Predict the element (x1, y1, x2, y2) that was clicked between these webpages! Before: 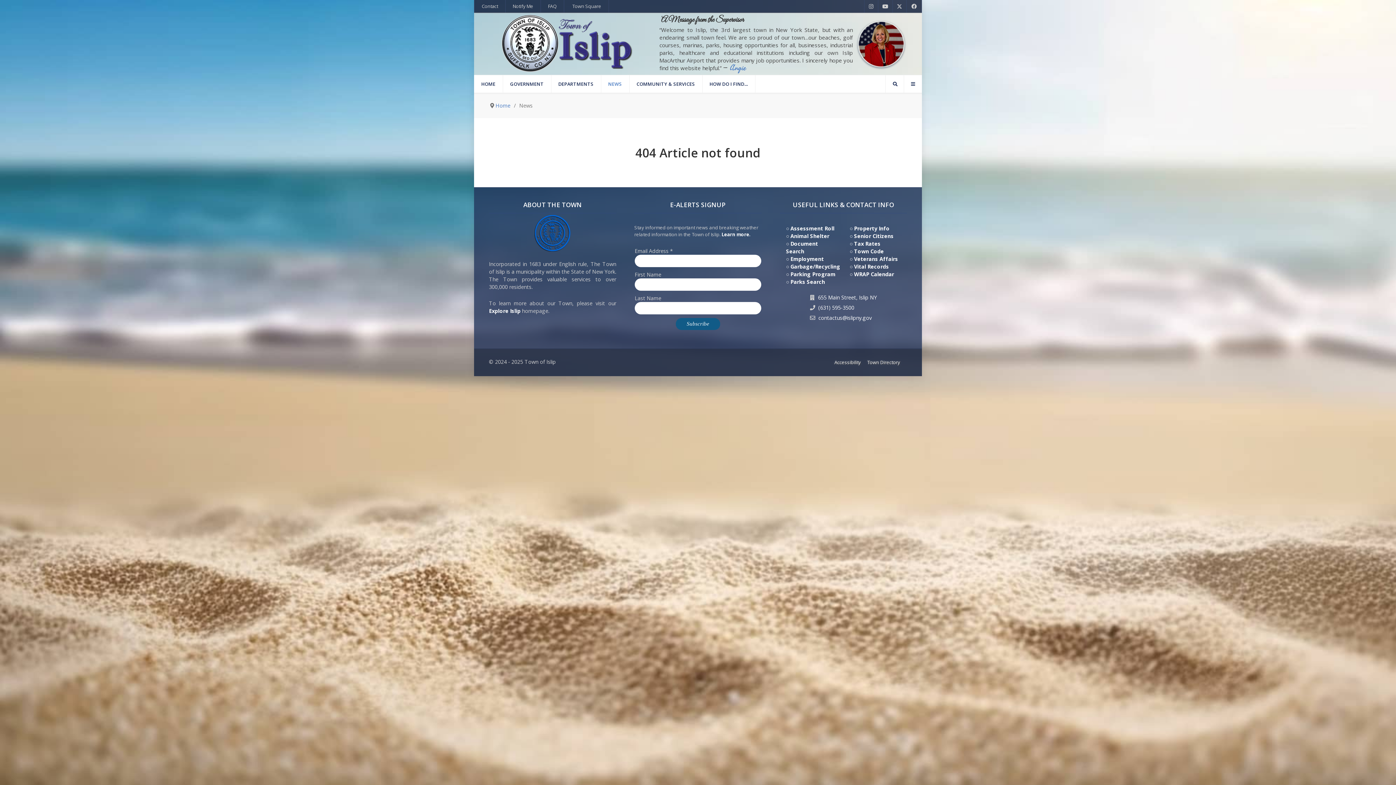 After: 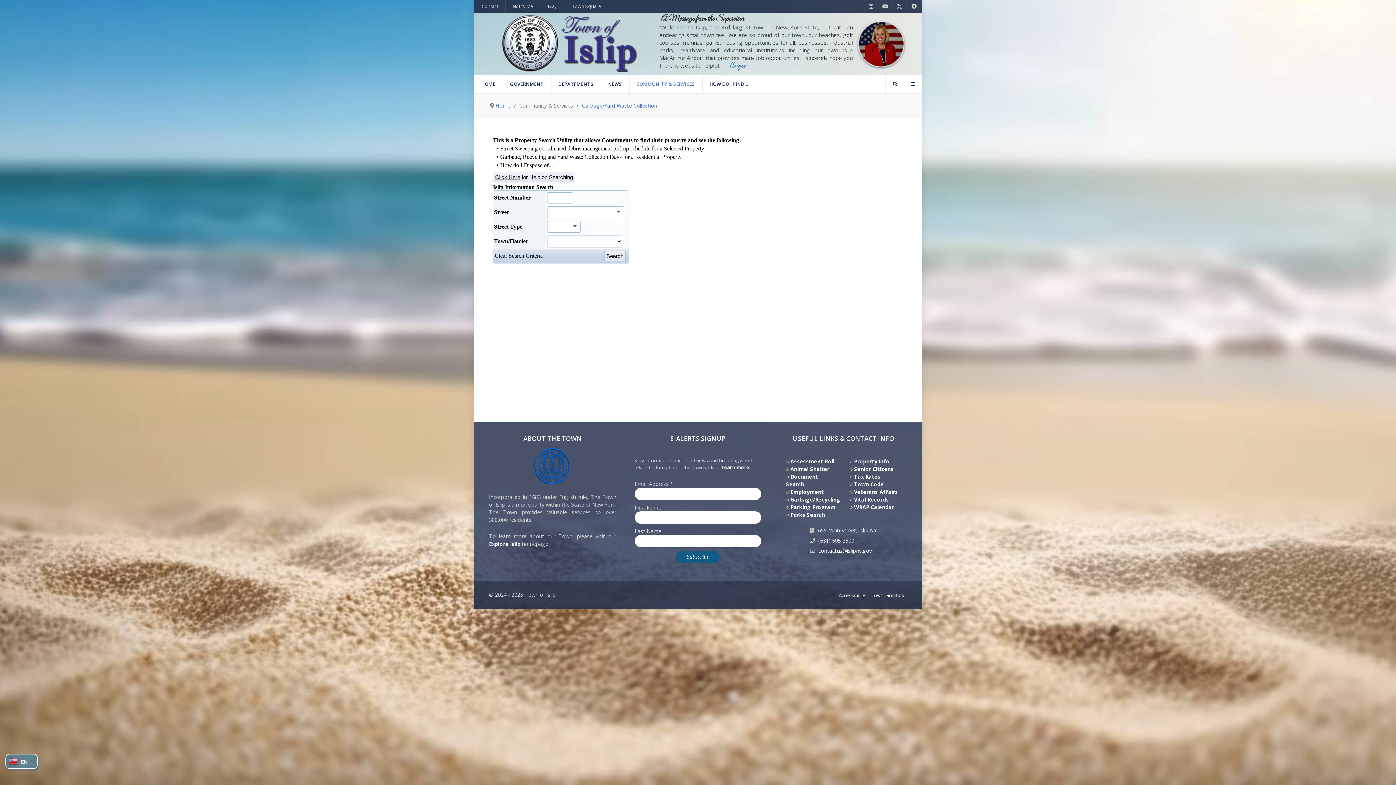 Action: bbox: (790, 263, 840, 270) label: Garbage/Recycling